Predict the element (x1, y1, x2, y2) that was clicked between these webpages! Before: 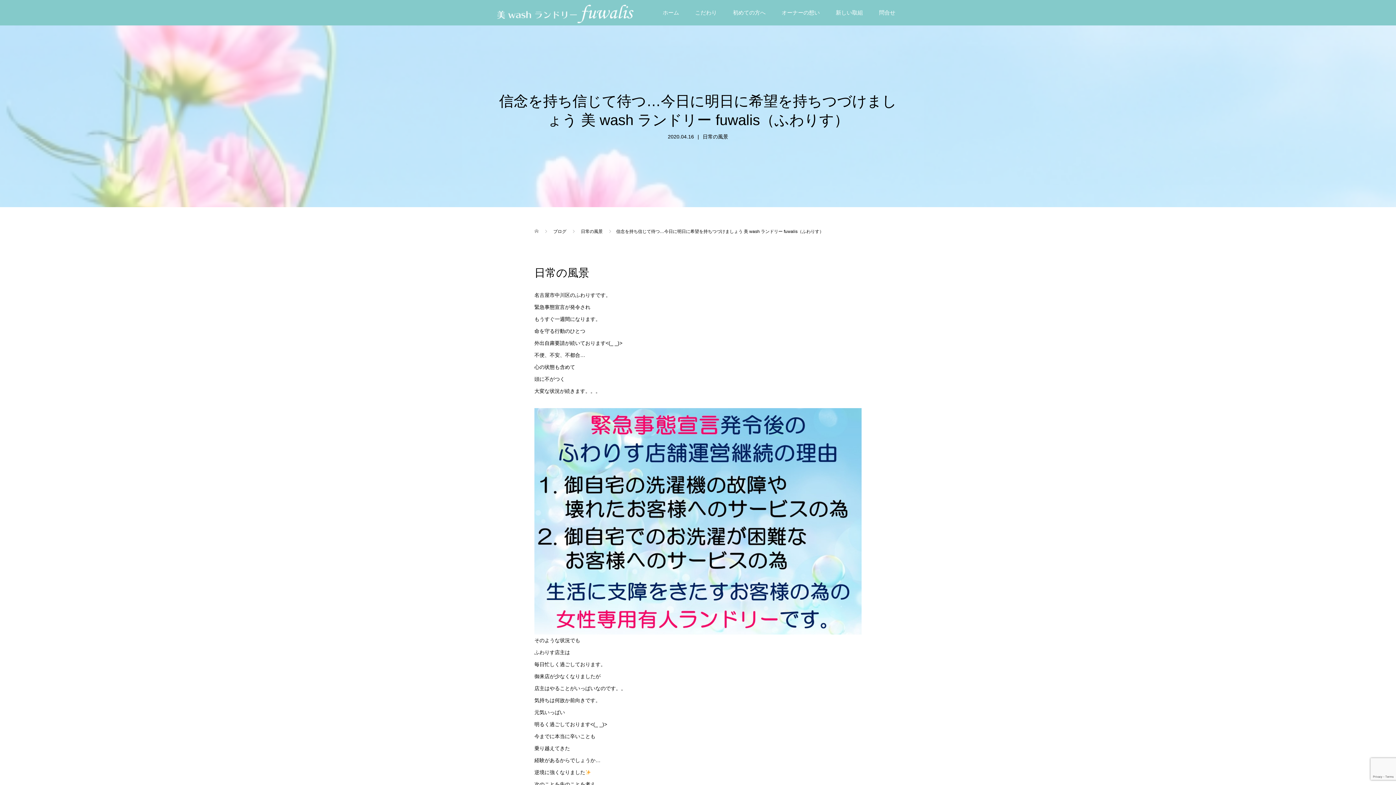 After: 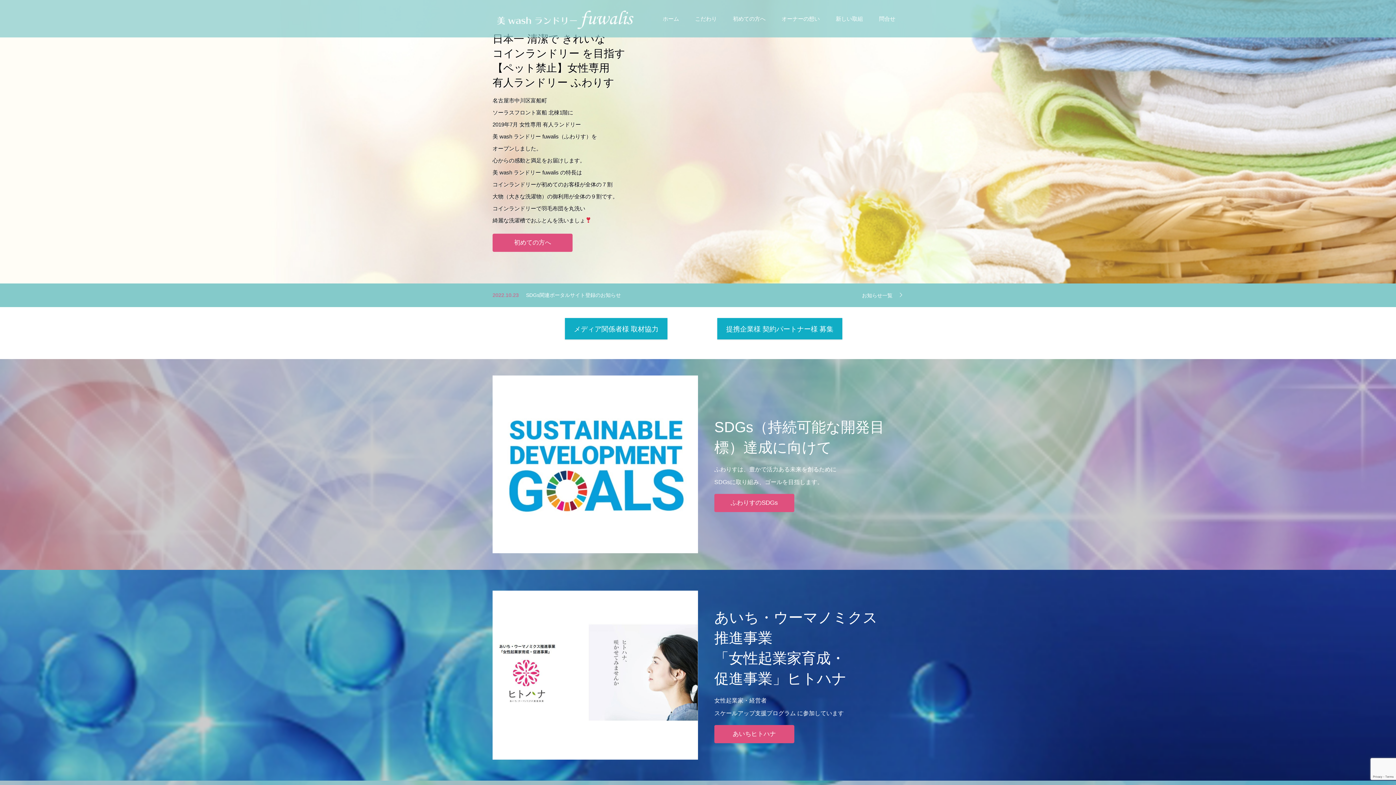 Action: bbox: (492, 0, 638, 25)